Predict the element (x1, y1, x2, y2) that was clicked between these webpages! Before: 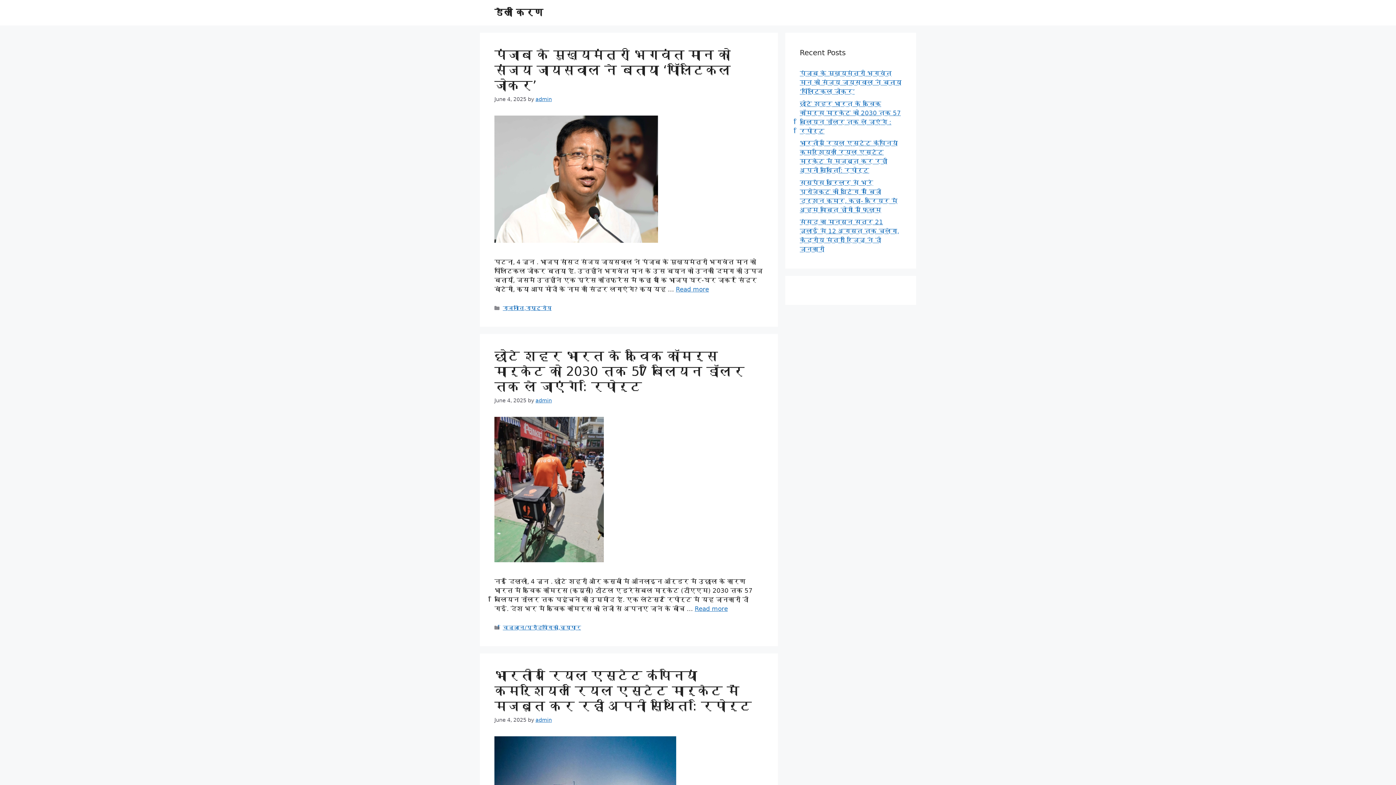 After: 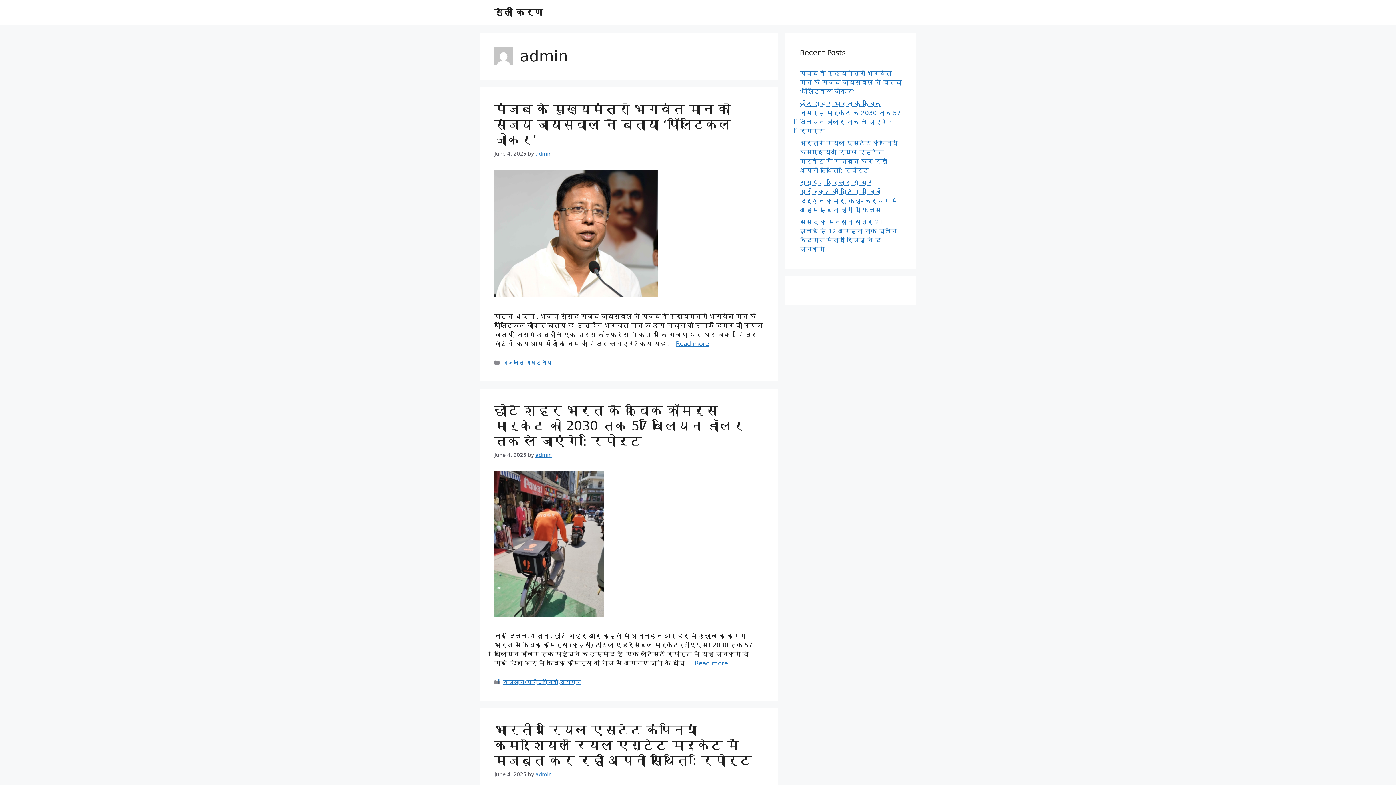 Action: label: admin bbox: (535, 397, 552, 403)